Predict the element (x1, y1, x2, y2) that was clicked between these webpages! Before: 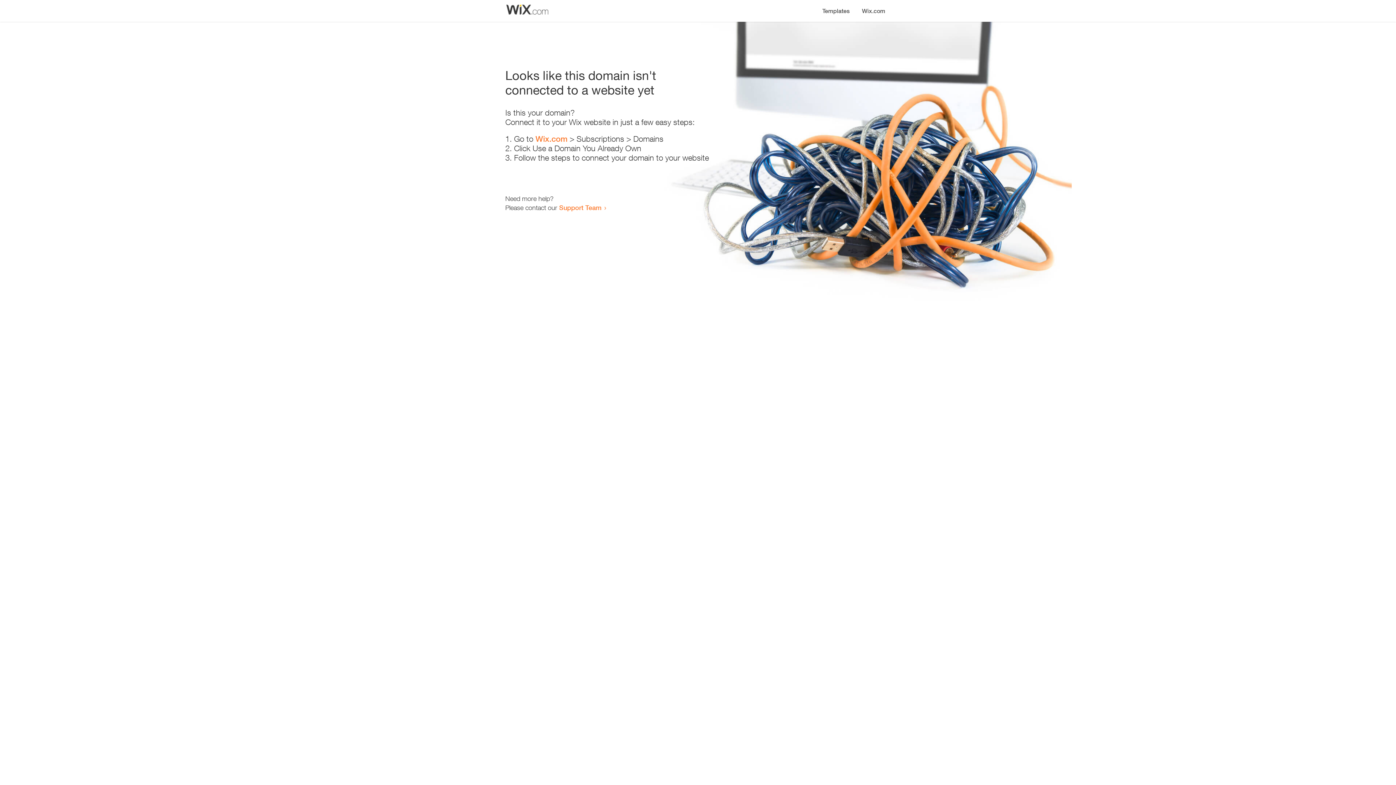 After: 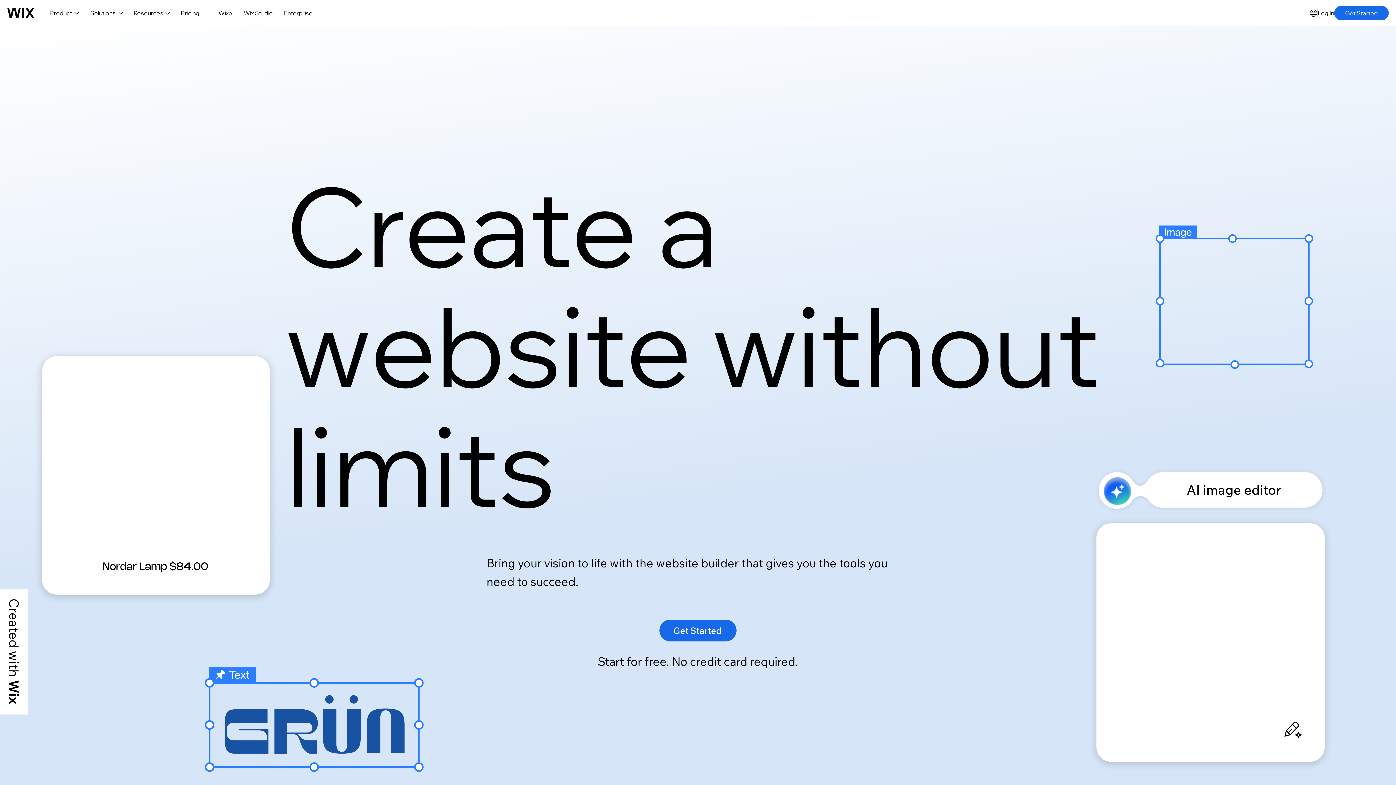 Action: label: Wix.com bbox: (856, 0, 890, 14)